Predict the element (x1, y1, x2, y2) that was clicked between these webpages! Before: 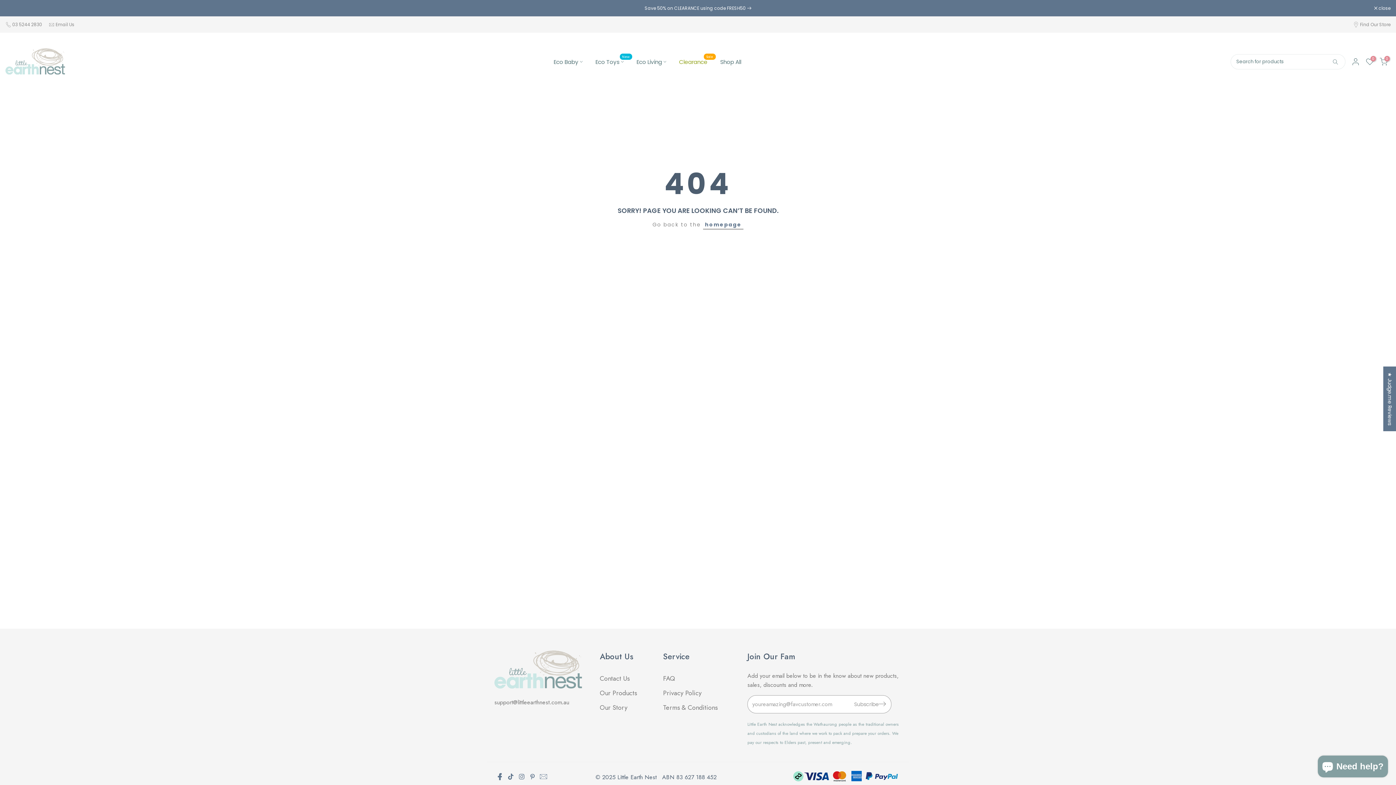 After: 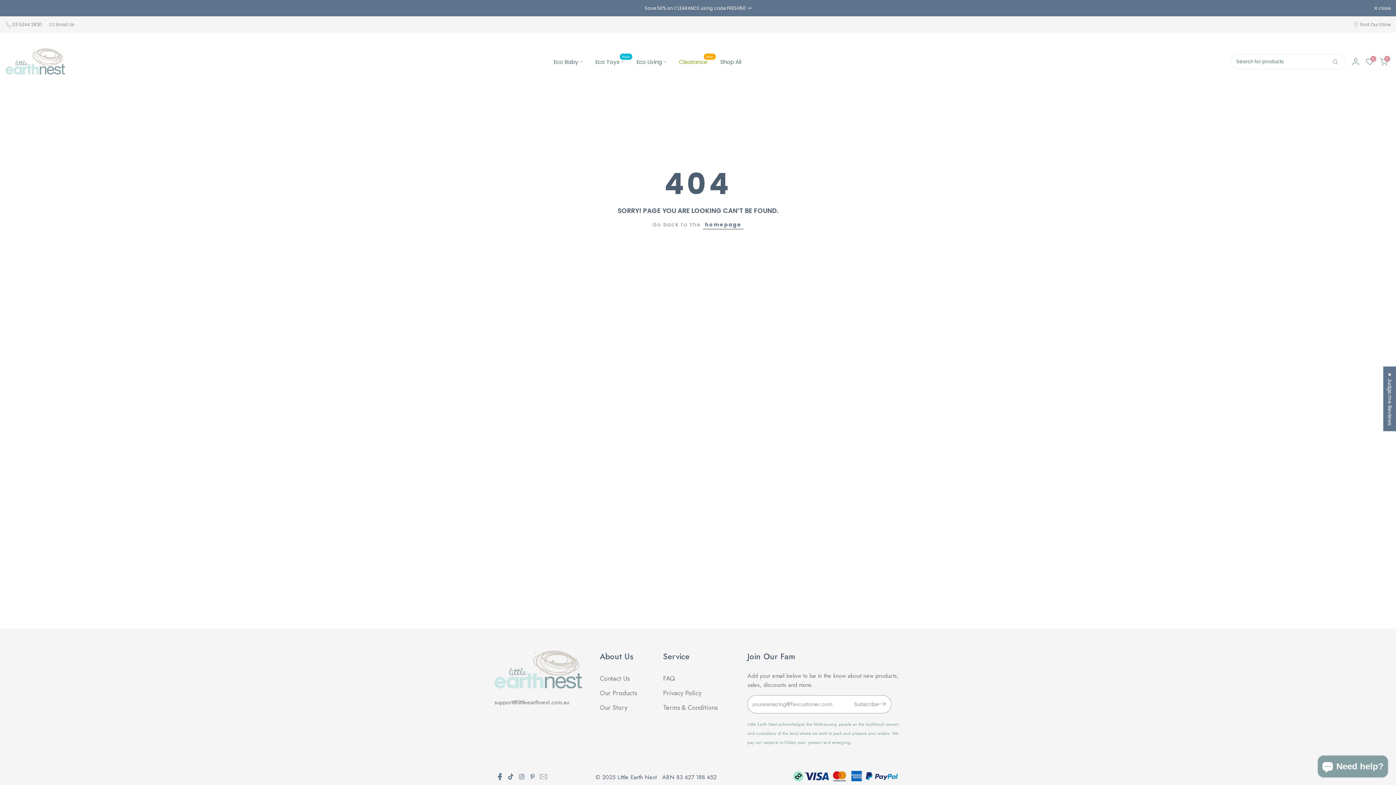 Action: label: facebook bbox: (492, 769, 507, 784)